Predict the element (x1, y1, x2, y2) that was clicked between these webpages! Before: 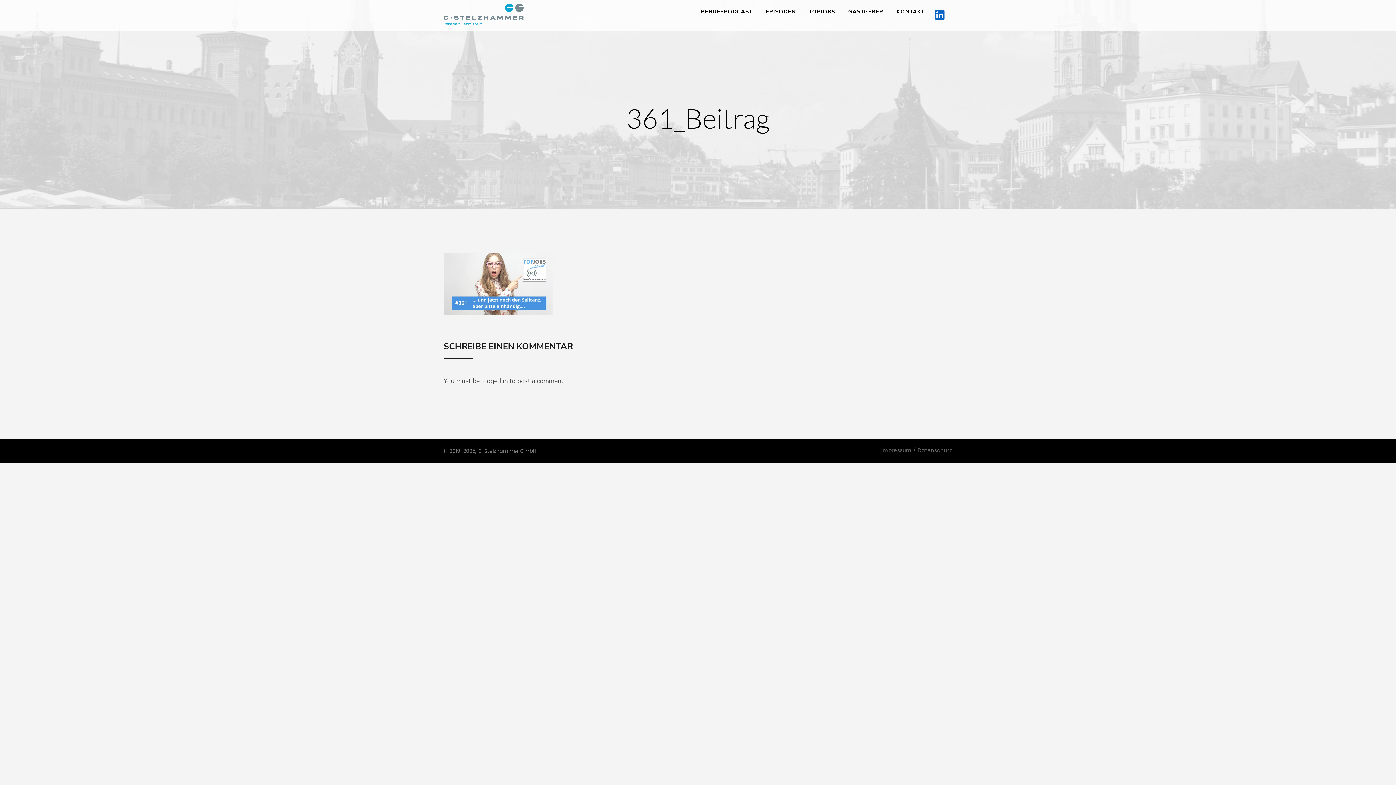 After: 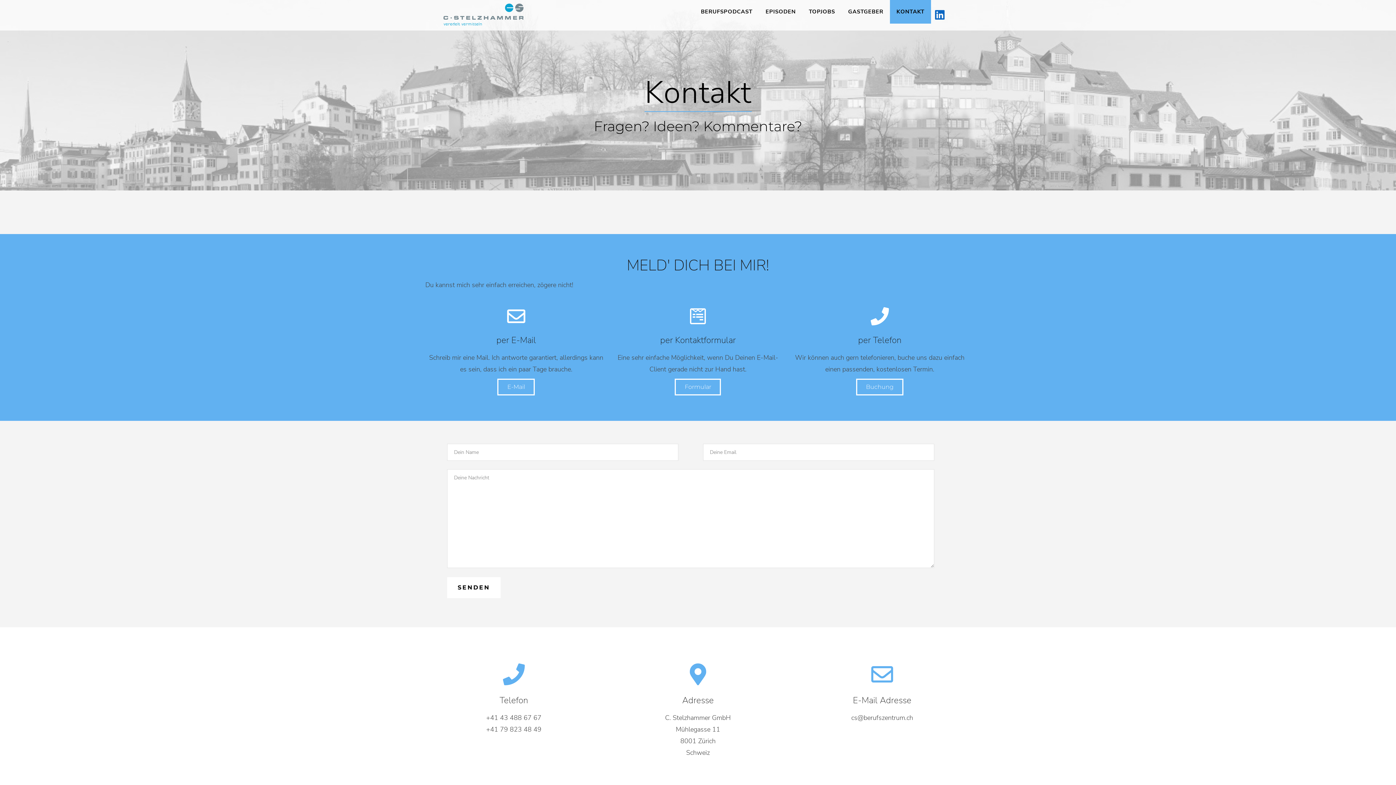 Action: bbox: (890, 0, 931, 23) label: KONTAKT